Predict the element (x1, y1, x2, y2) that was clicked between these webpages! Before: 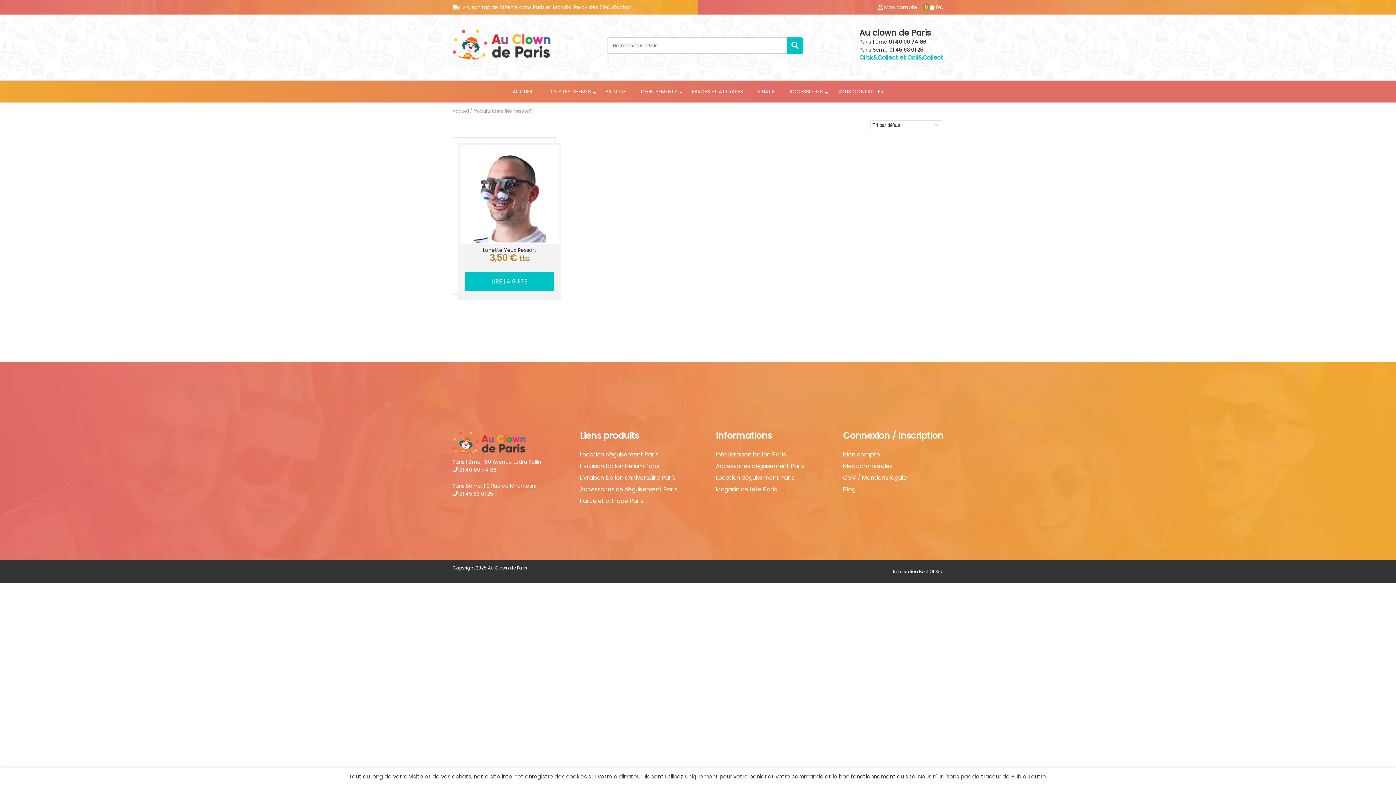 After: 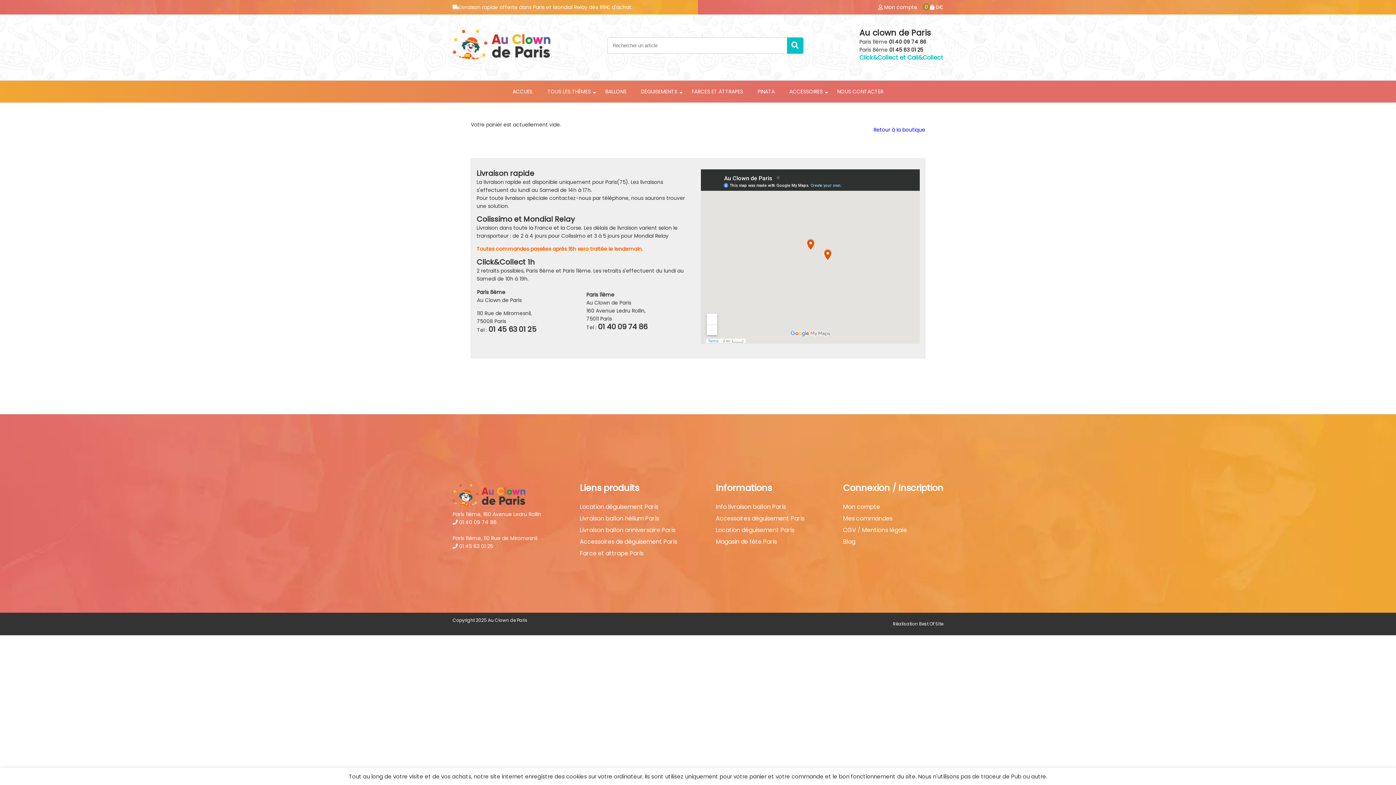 Action: bbox: (930, 3, 943, 11) label: 0
 0€